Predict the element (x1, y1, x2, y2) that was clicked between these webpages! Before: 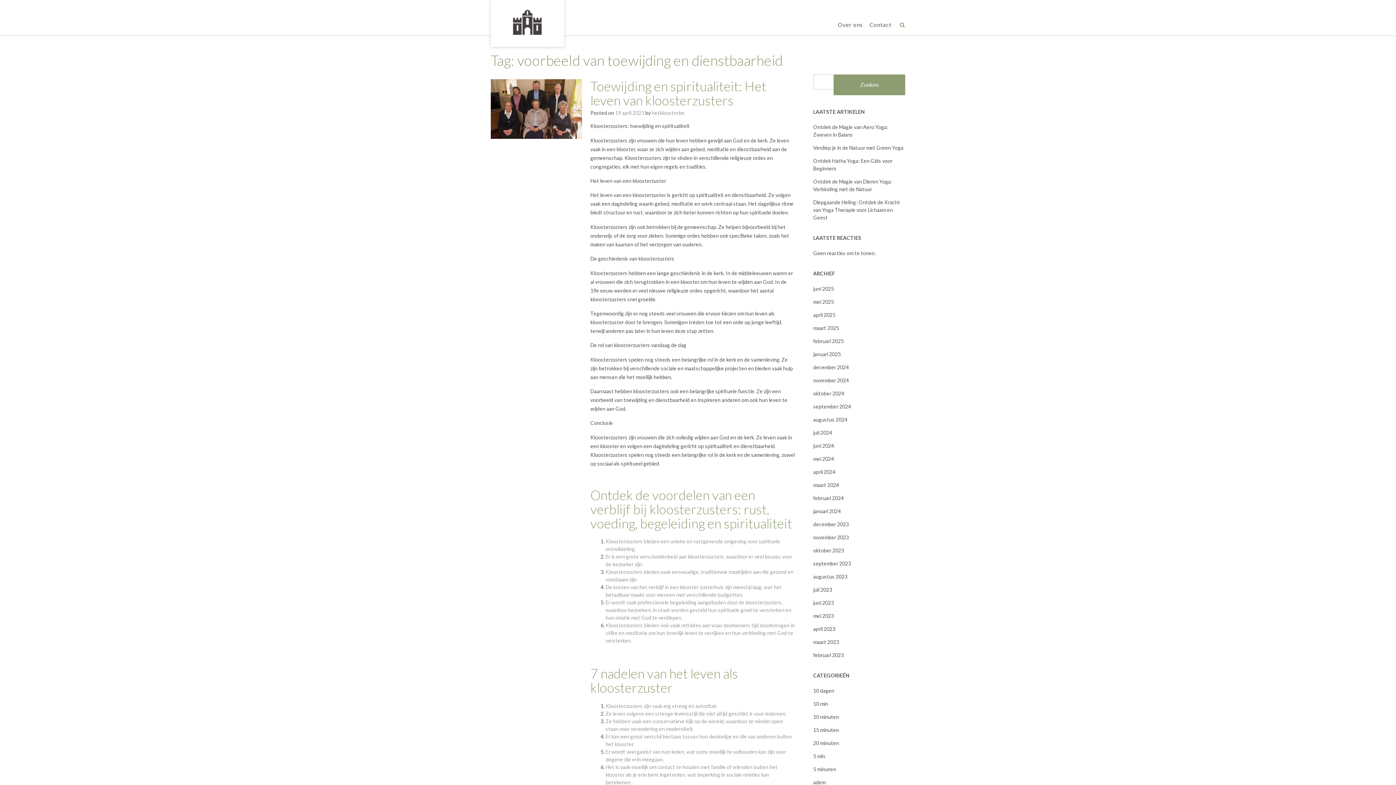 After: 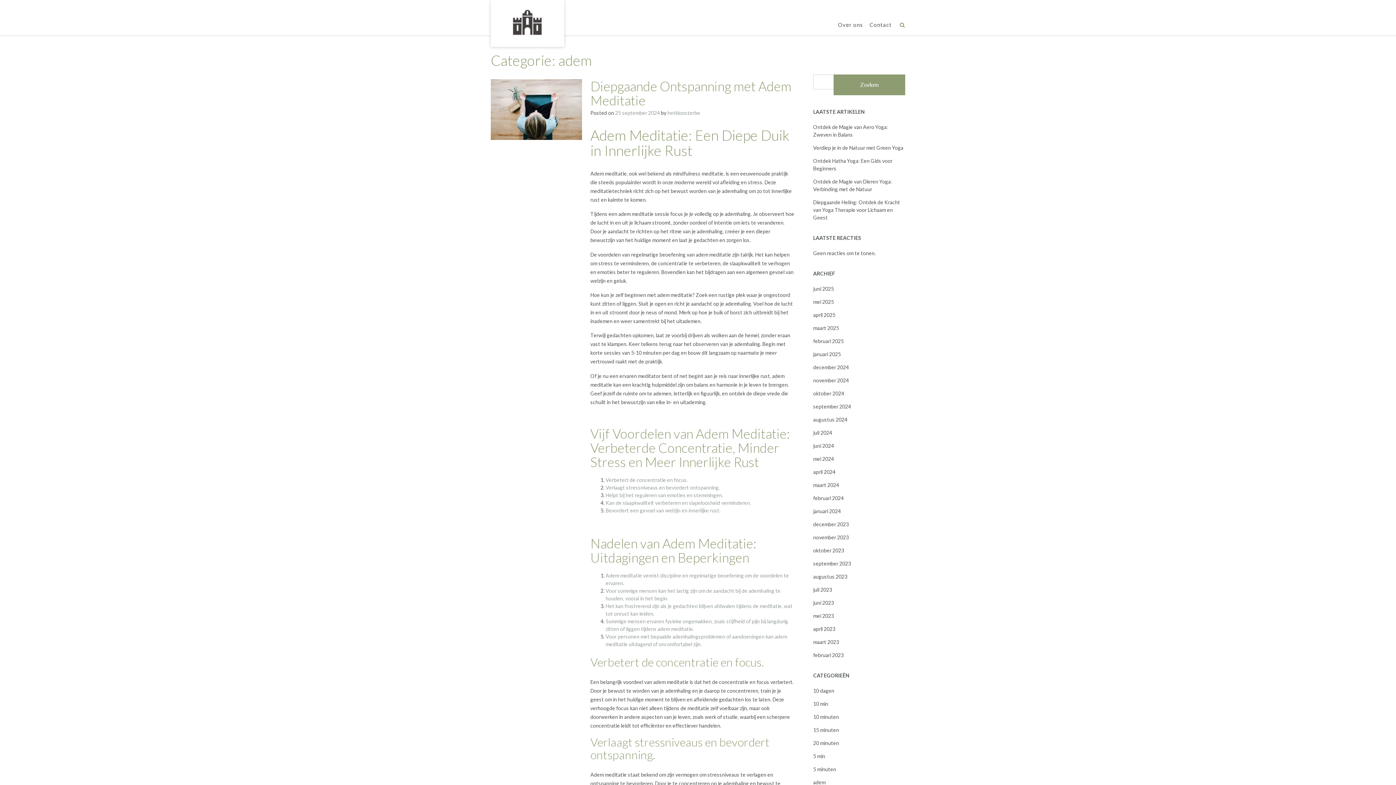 Action: bbox: (813, 779, 825, 785) label: adem